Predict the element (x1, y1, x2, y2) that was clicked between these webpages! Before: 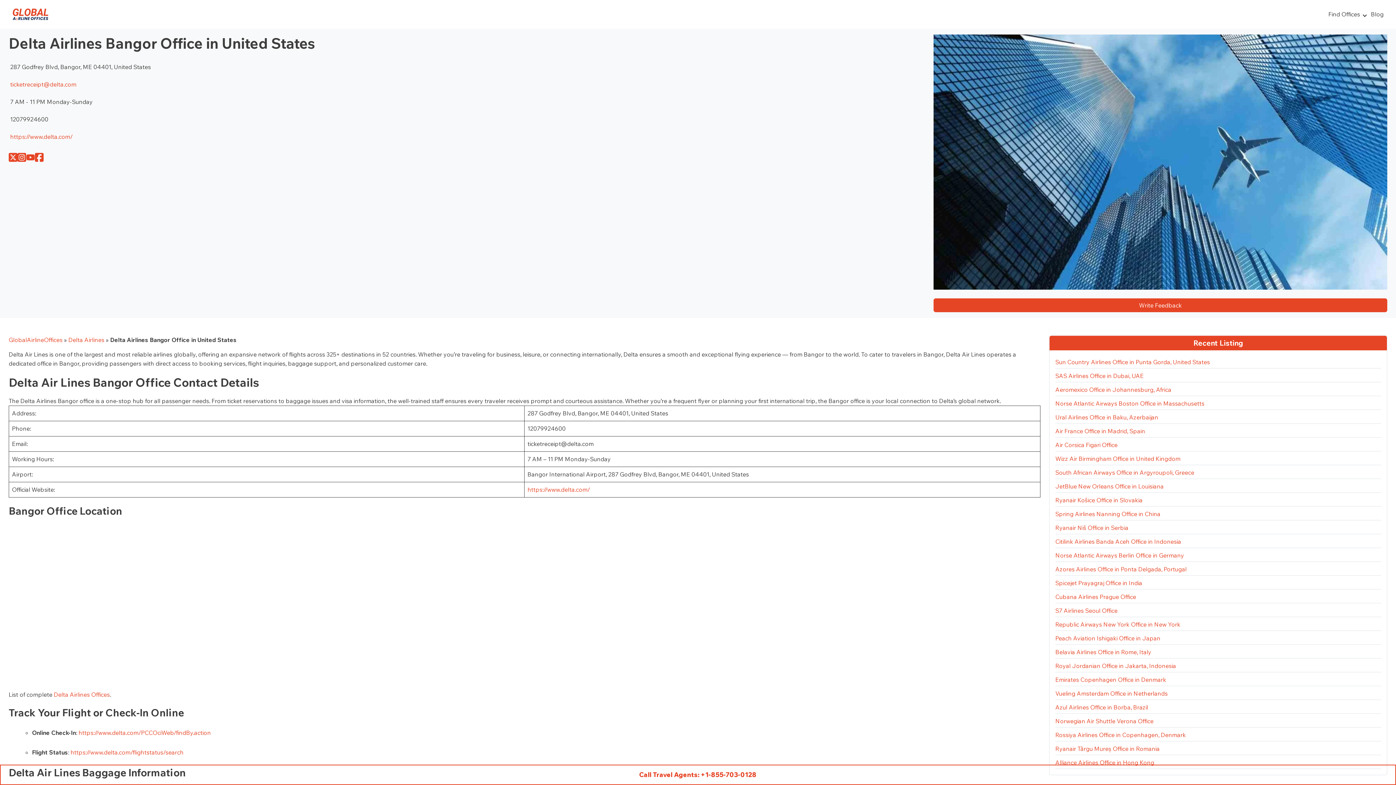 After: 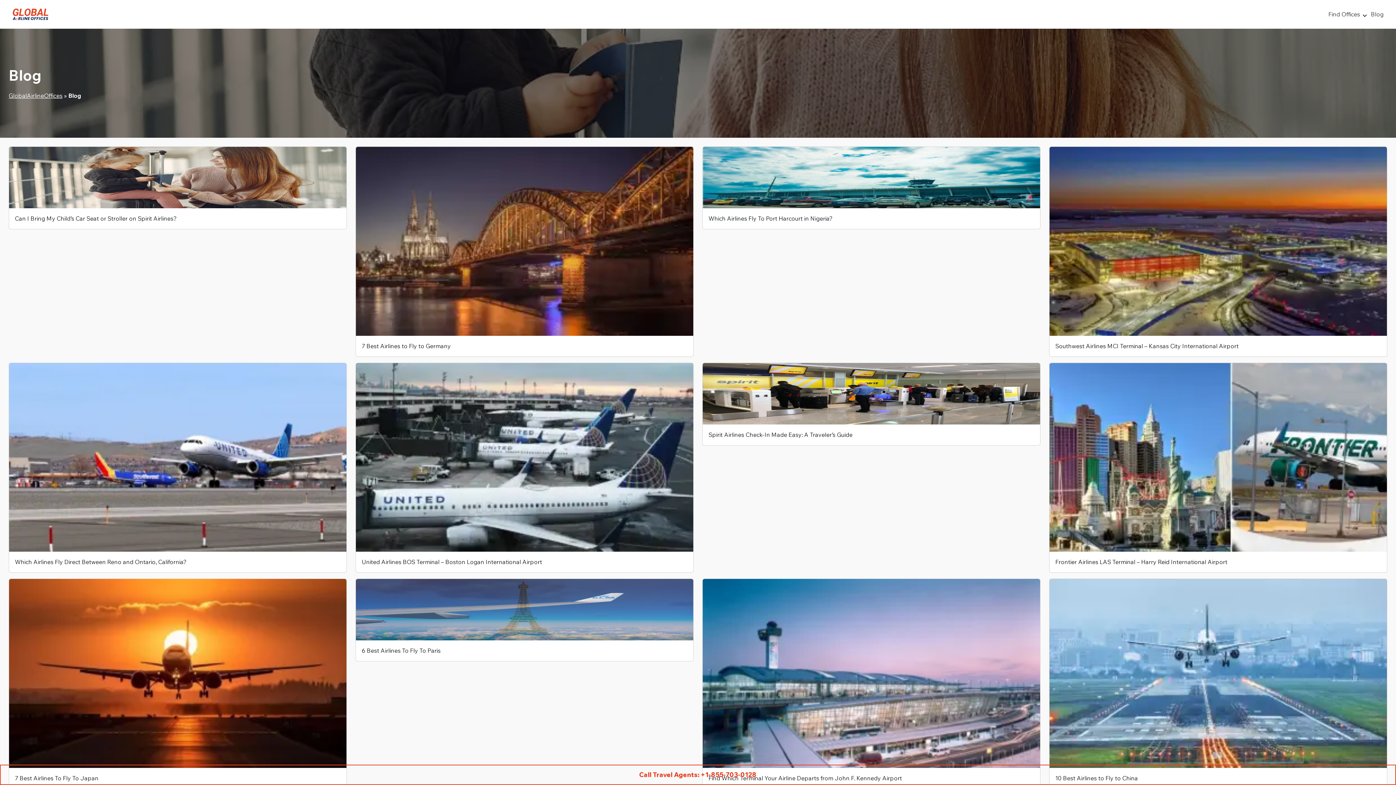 Action: bbox: (1367, 6, 1387, 22) label: Blog